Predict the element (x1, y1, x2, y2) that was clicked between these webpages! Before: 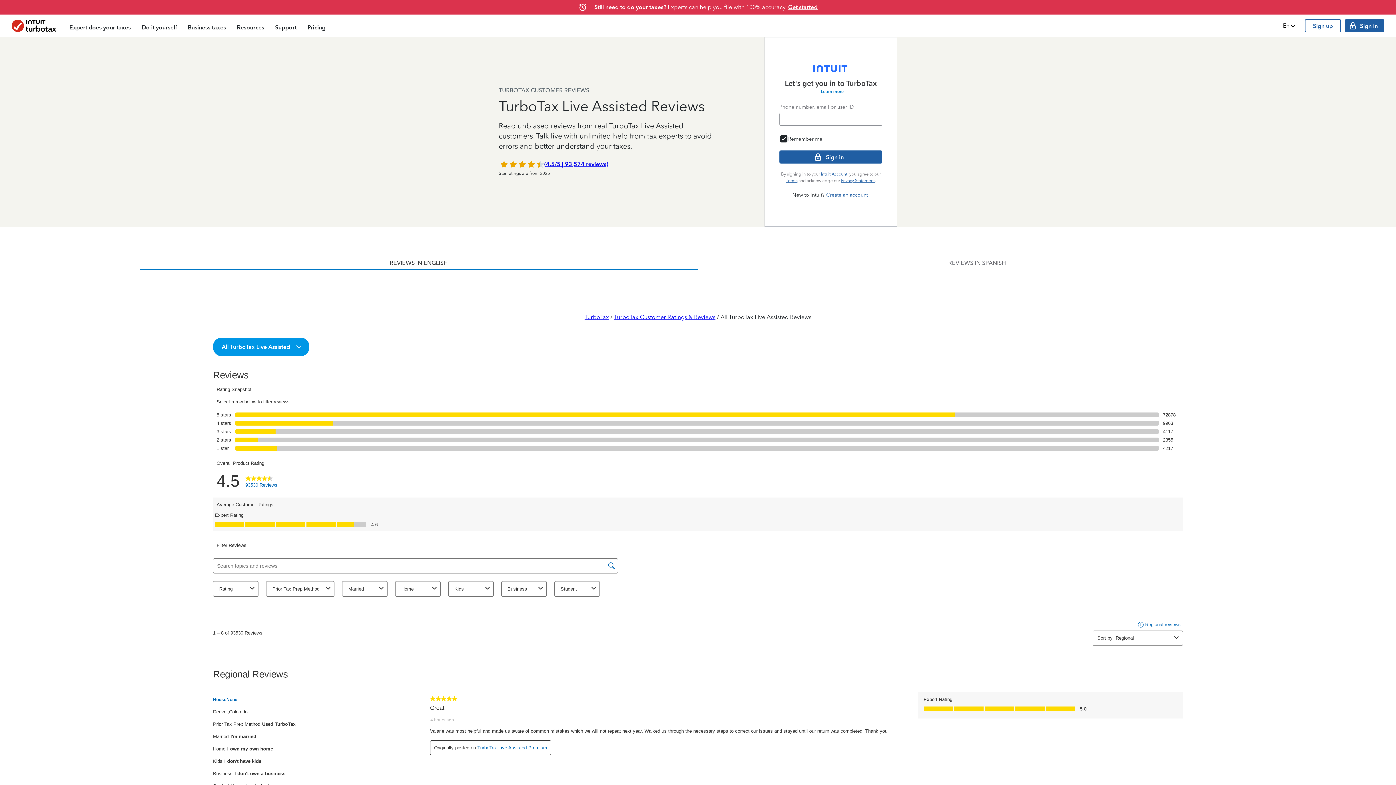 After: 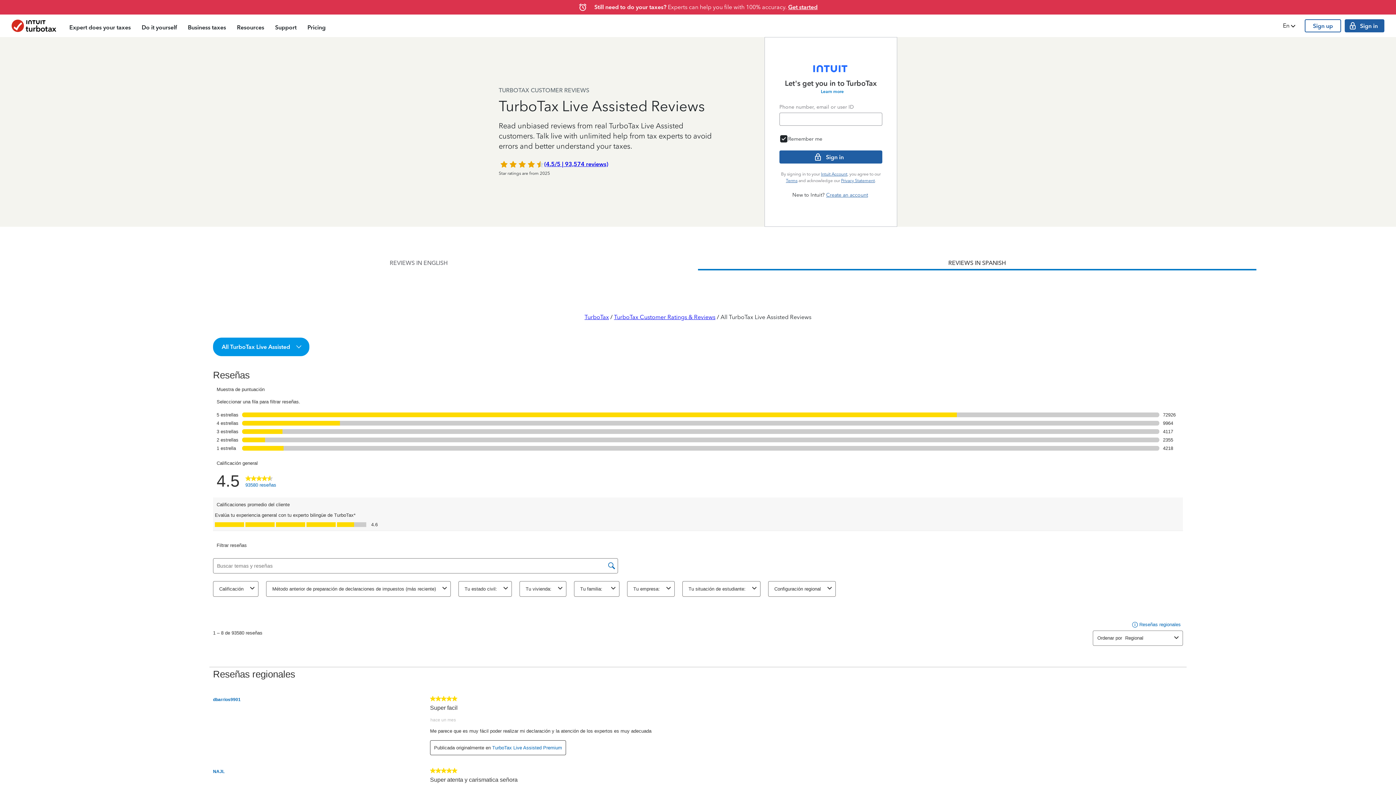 Action: label: REVIEWS IN SPANISH bbox: (698, 256, 1256, 270)